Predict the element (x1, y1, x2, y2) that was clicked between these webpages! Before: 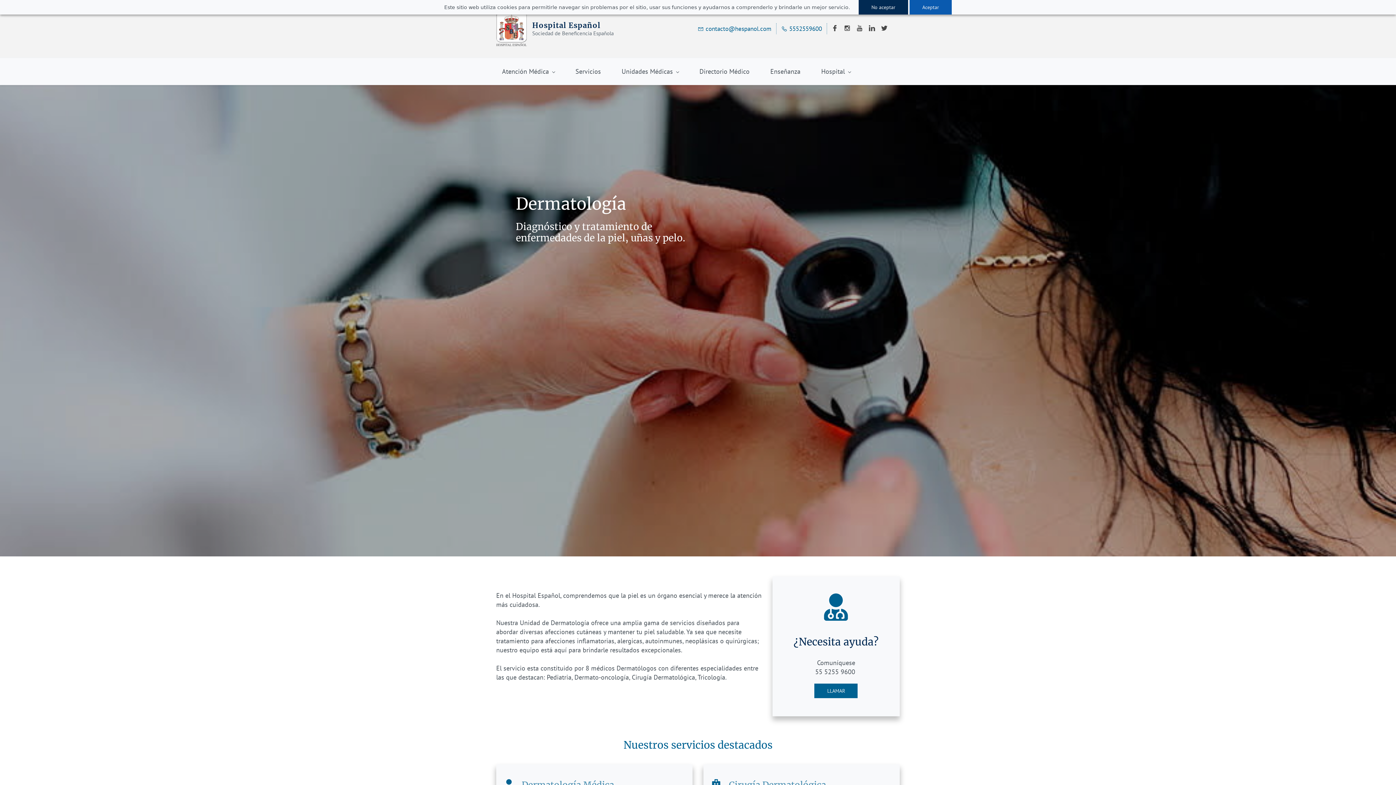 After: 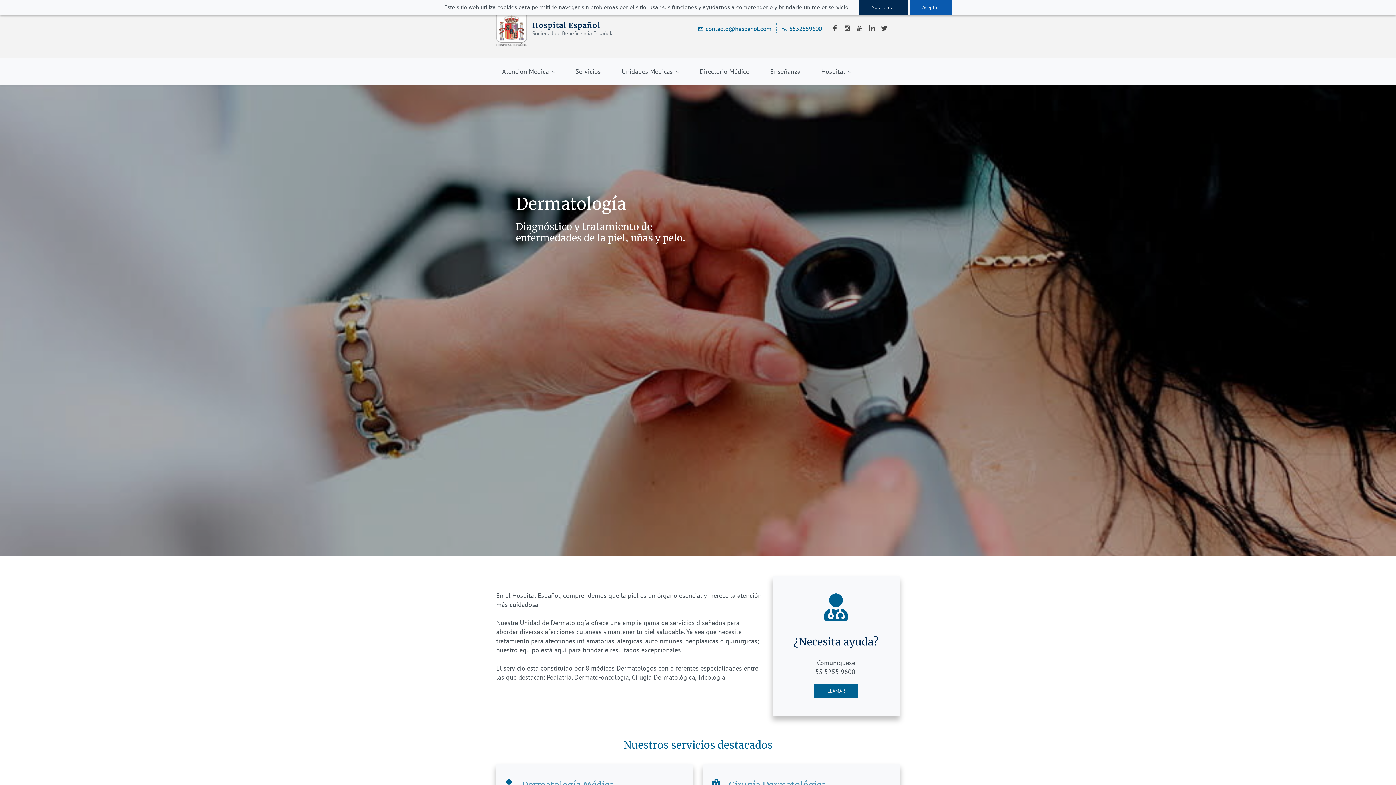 Action: bbox: (781, 23, 822, 34) label: 5552559600